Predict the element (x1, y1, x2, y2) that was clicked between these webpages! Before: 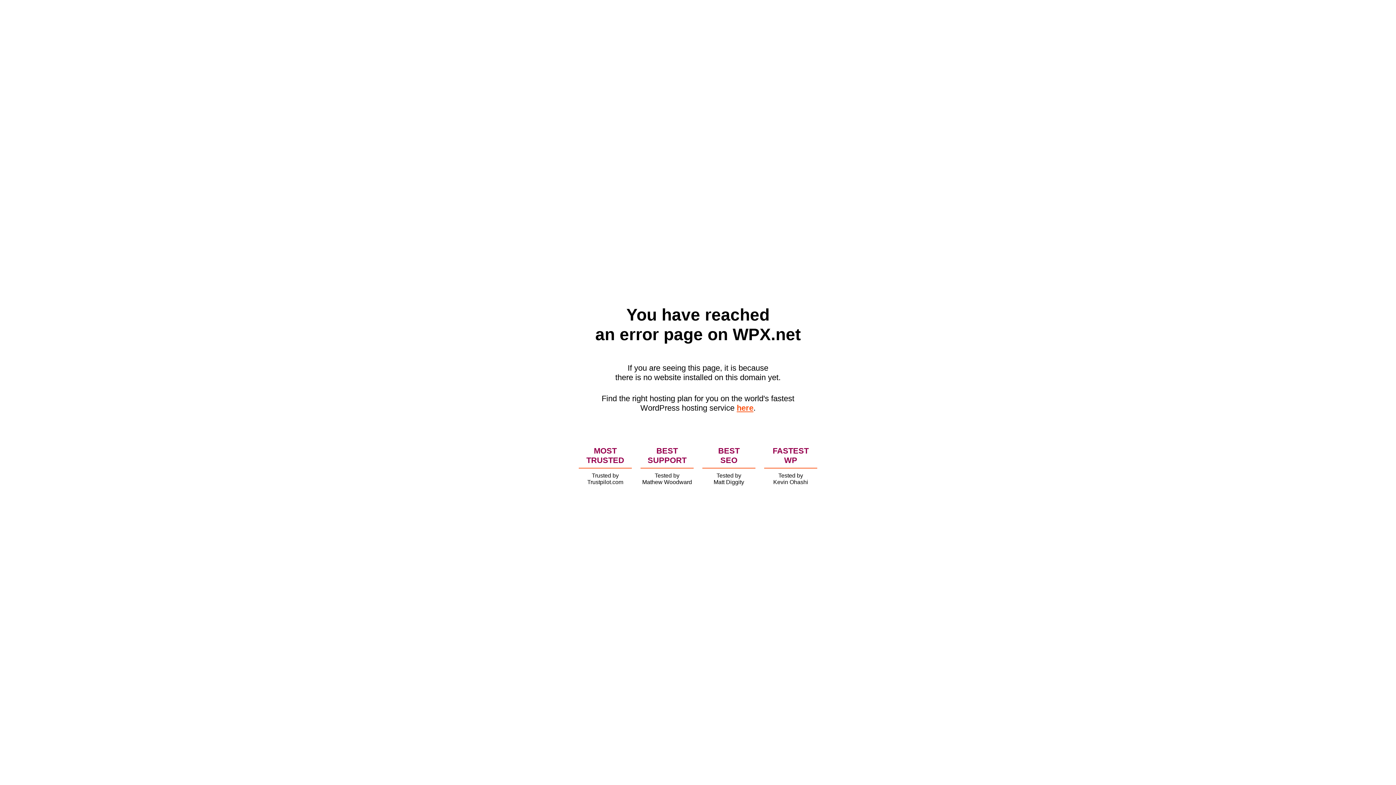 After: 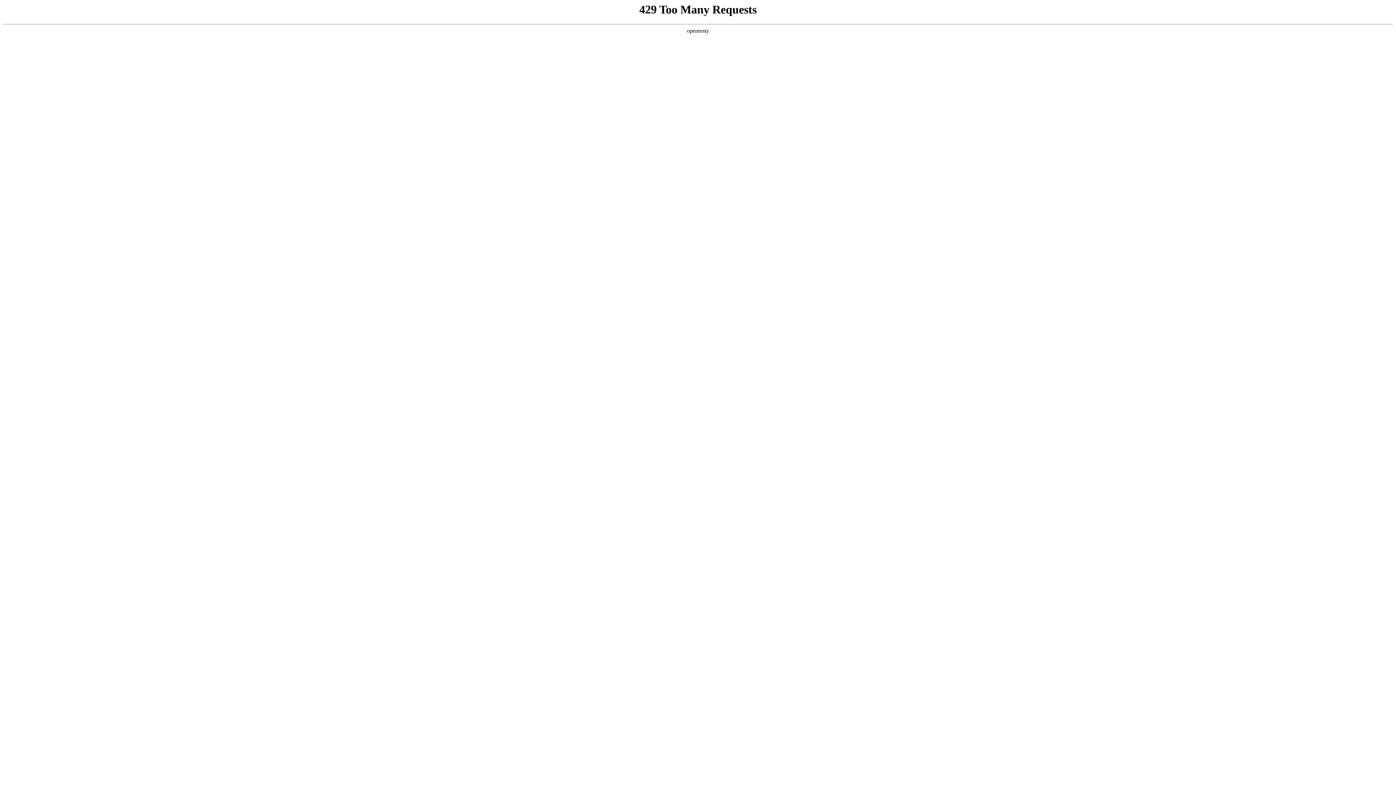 Action: label: here bbox: (736, 403, 753, 412)